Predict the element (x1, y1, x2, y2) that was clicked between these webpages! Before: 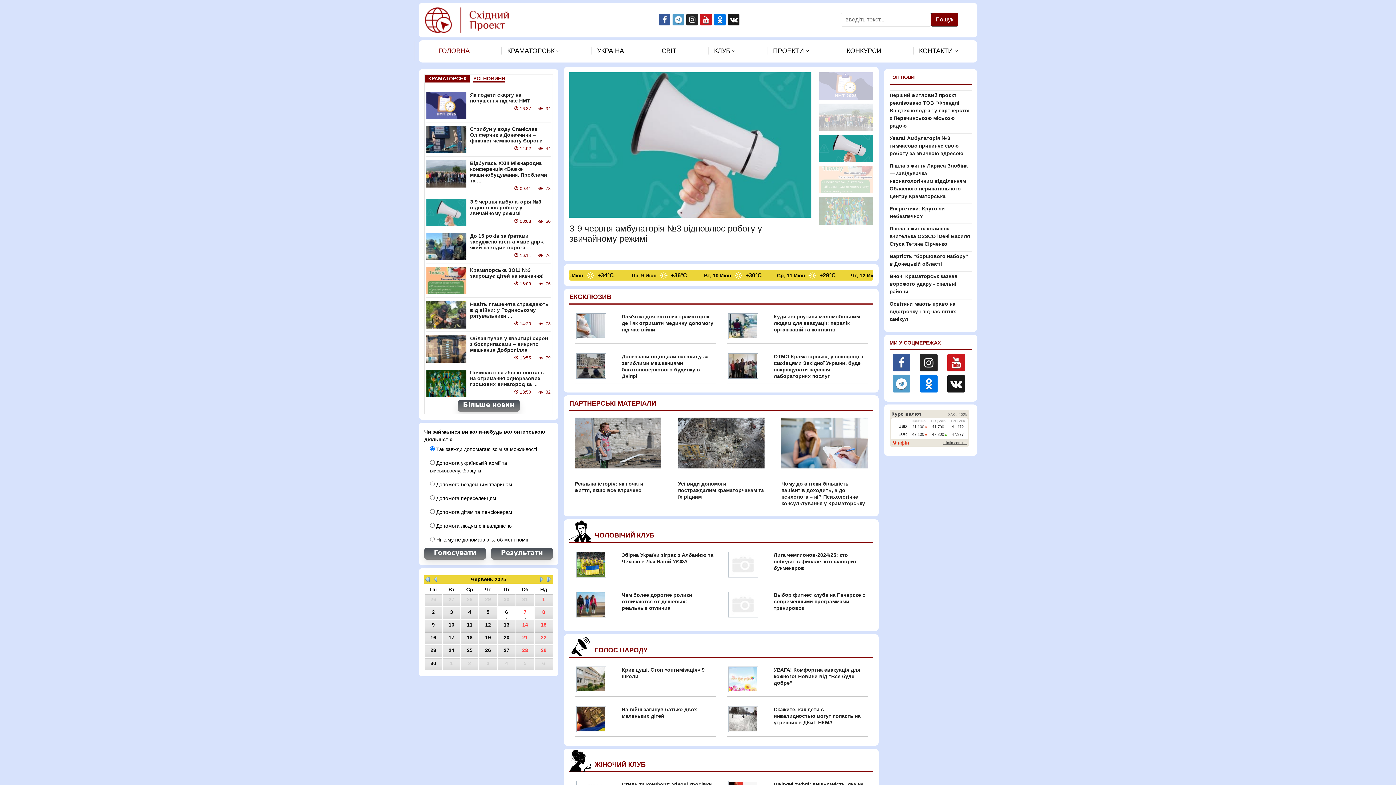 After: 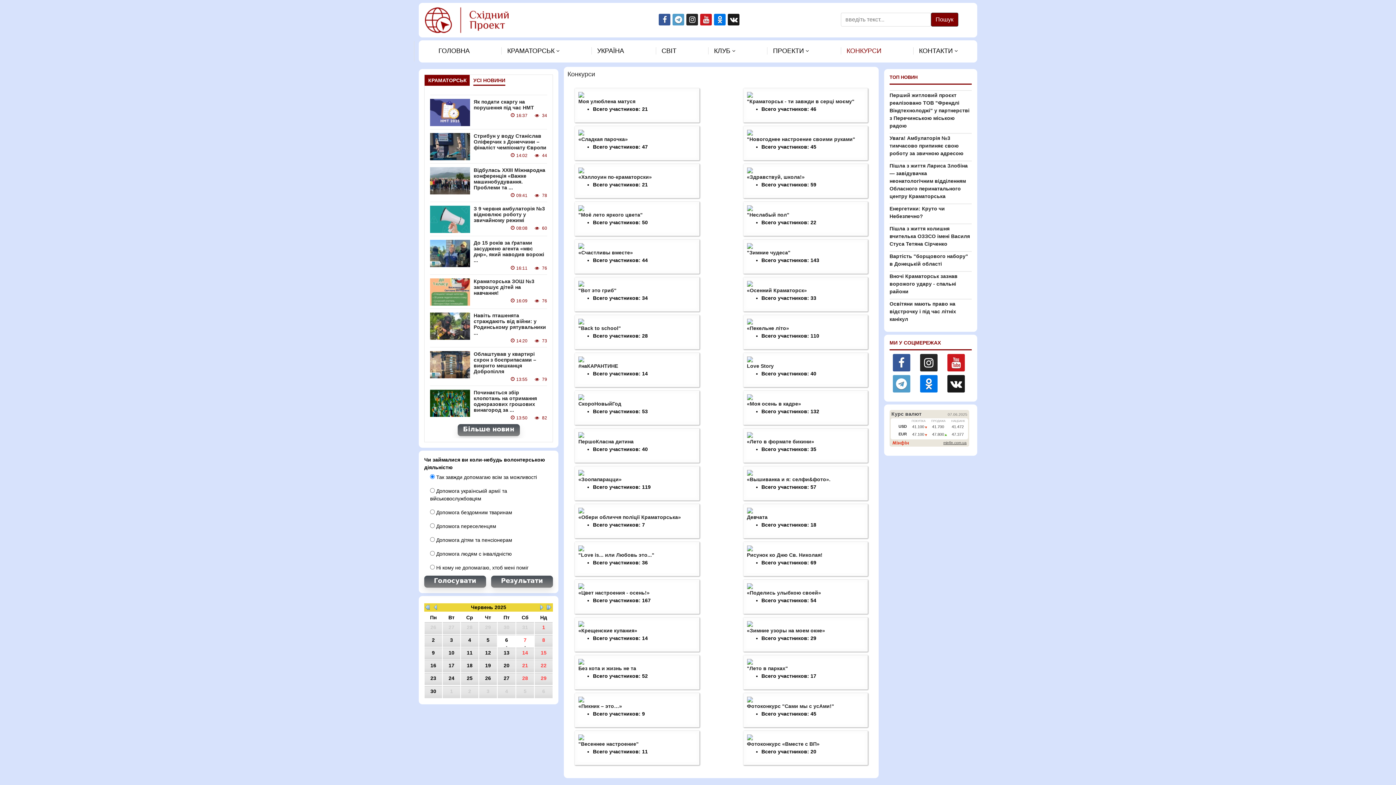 Action: label: КОНКУРСИ bbox: (840, 47, 887, 54)